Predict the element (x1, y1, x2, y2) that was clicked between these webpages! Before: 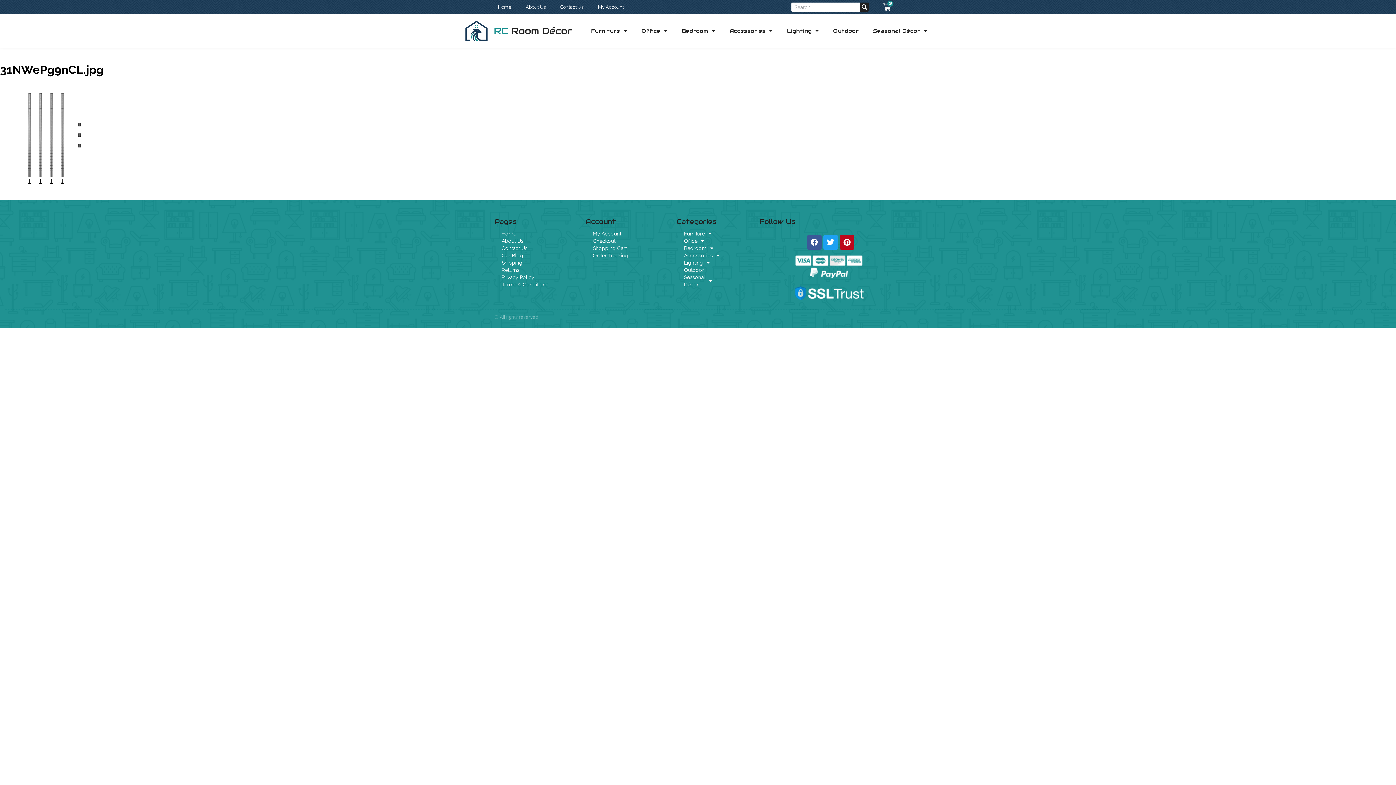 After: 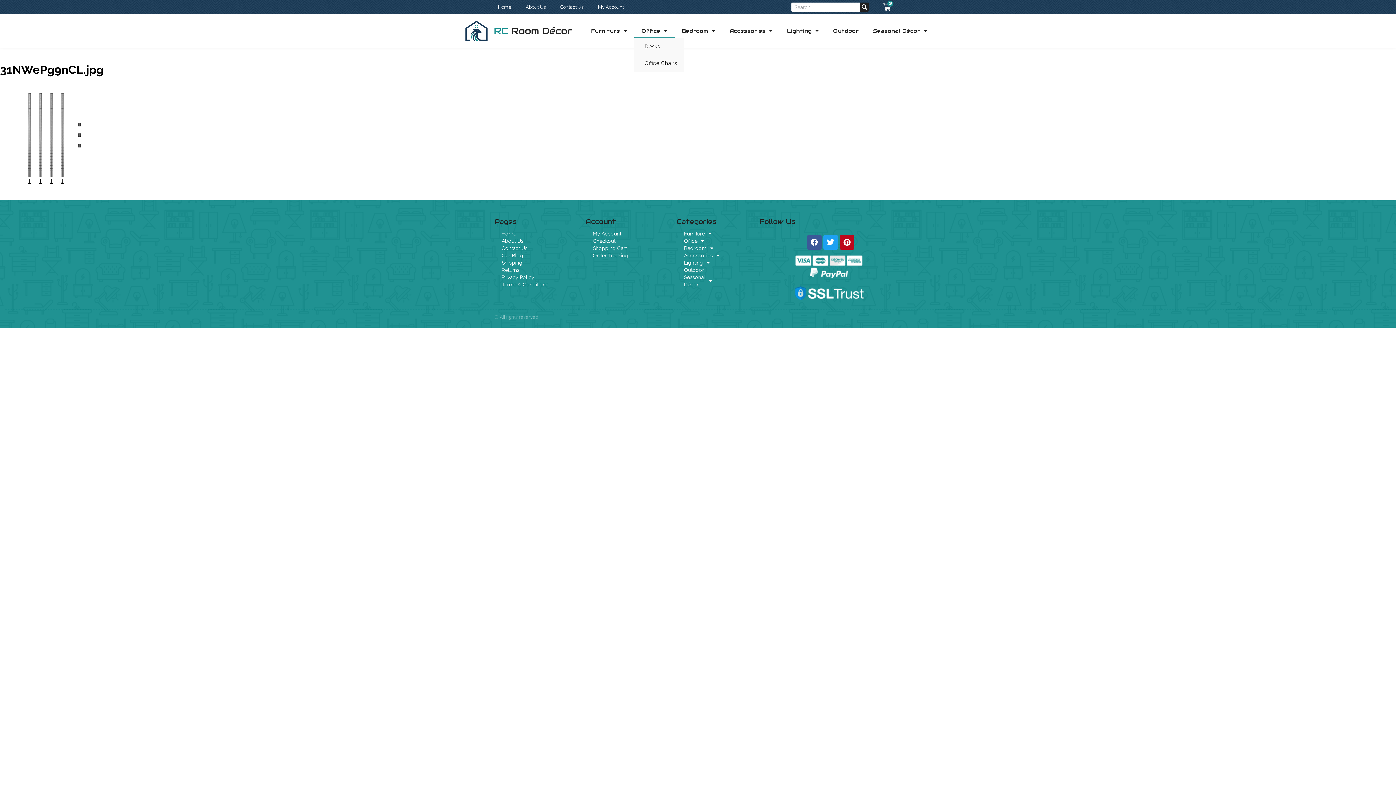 Action: bbox: (634, 23, 674, 38) label: Office